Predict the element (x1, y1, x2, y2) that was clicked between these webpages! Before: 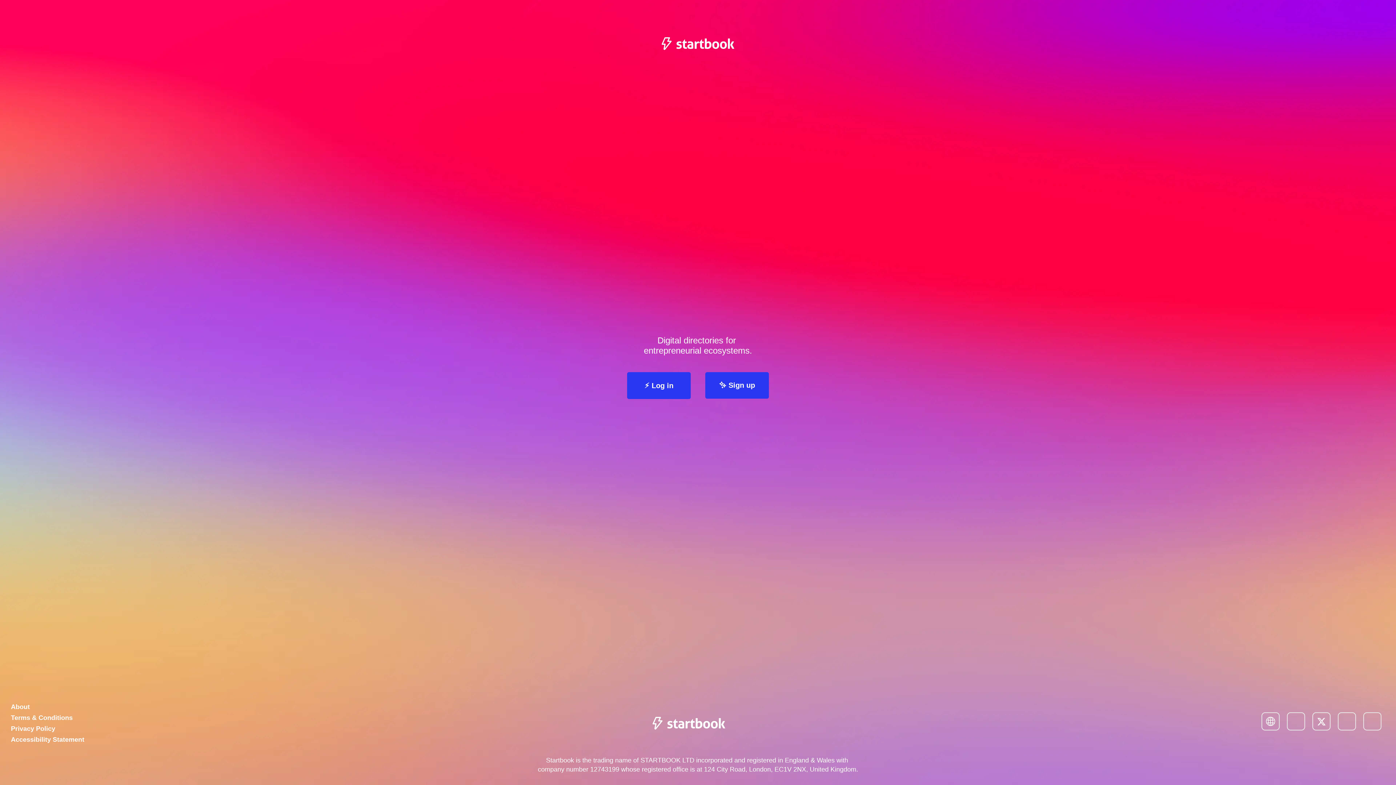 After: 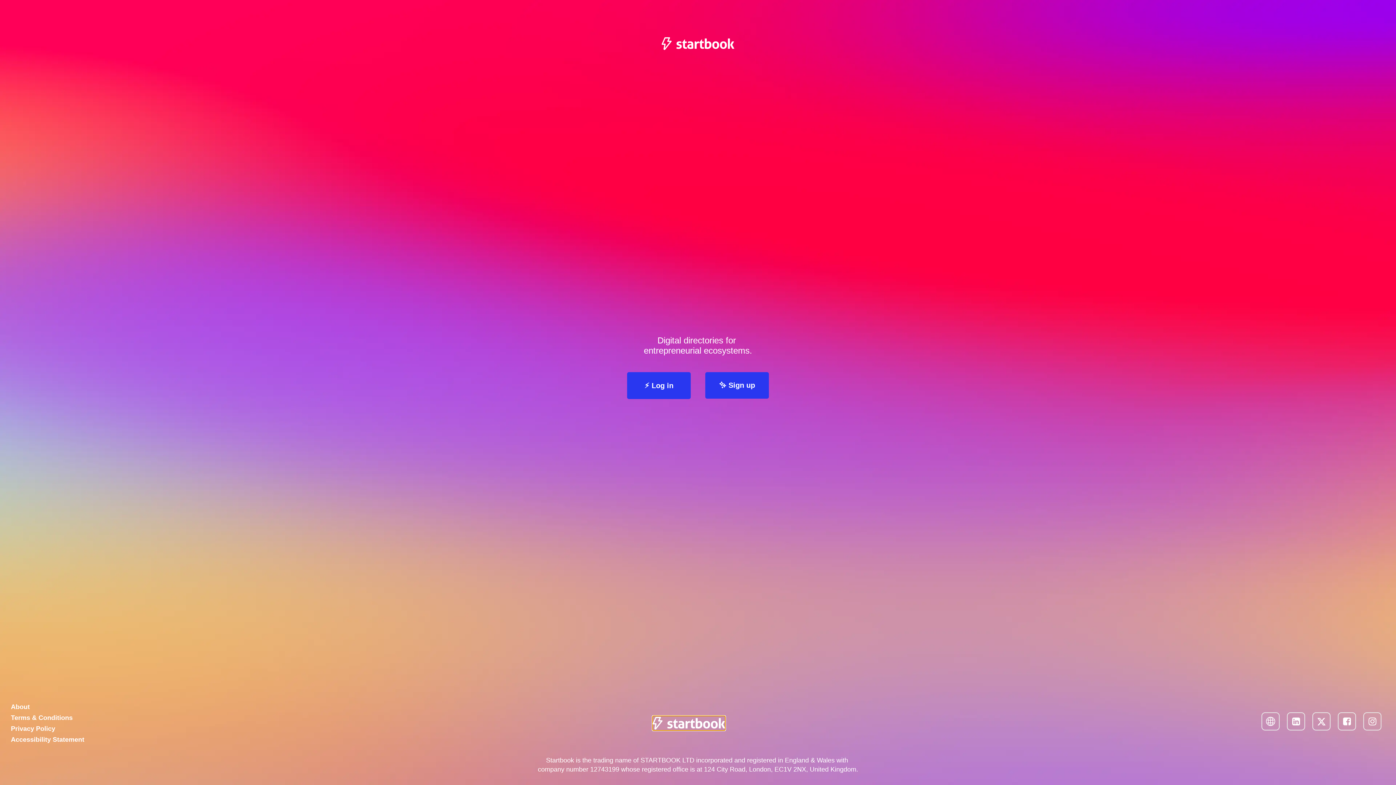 Action: bbox: (652, 716, 725, 730)